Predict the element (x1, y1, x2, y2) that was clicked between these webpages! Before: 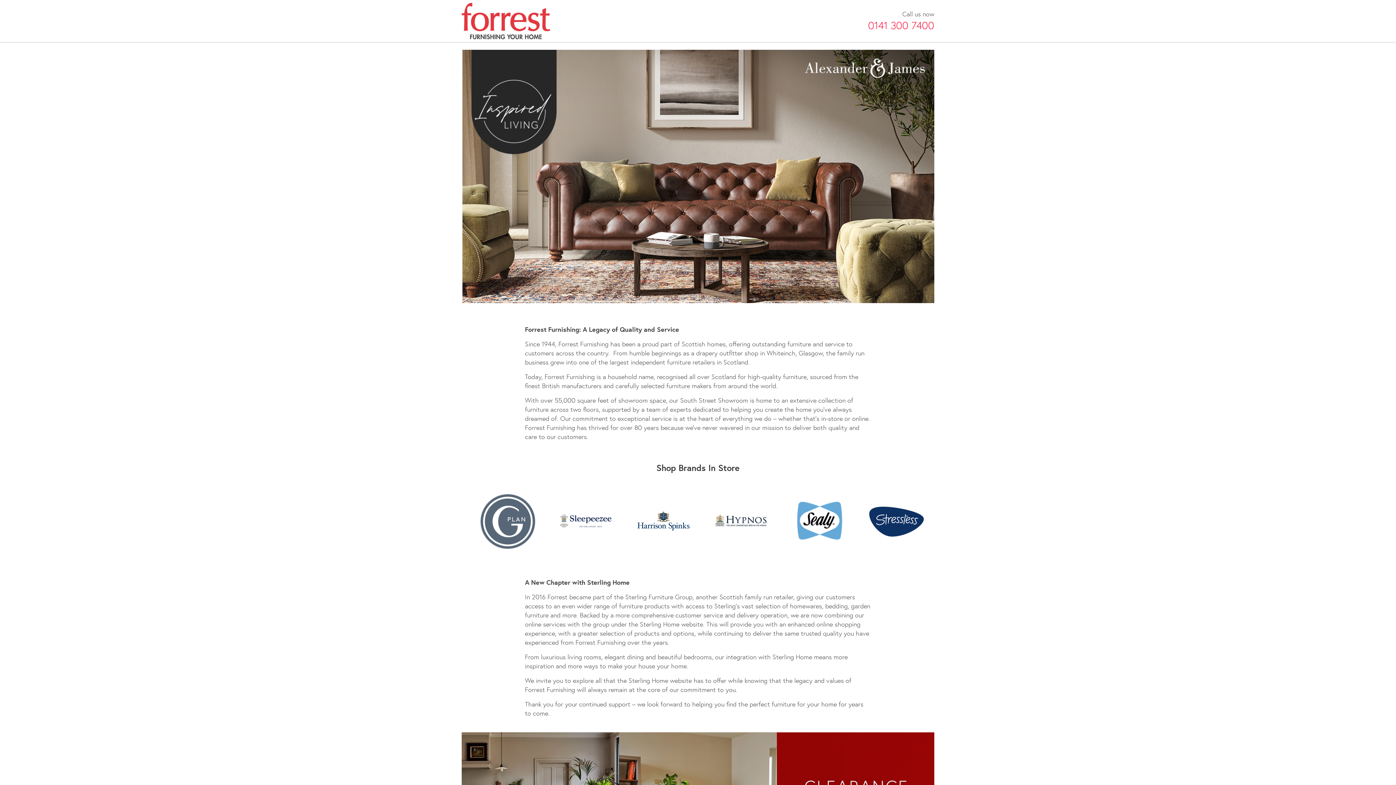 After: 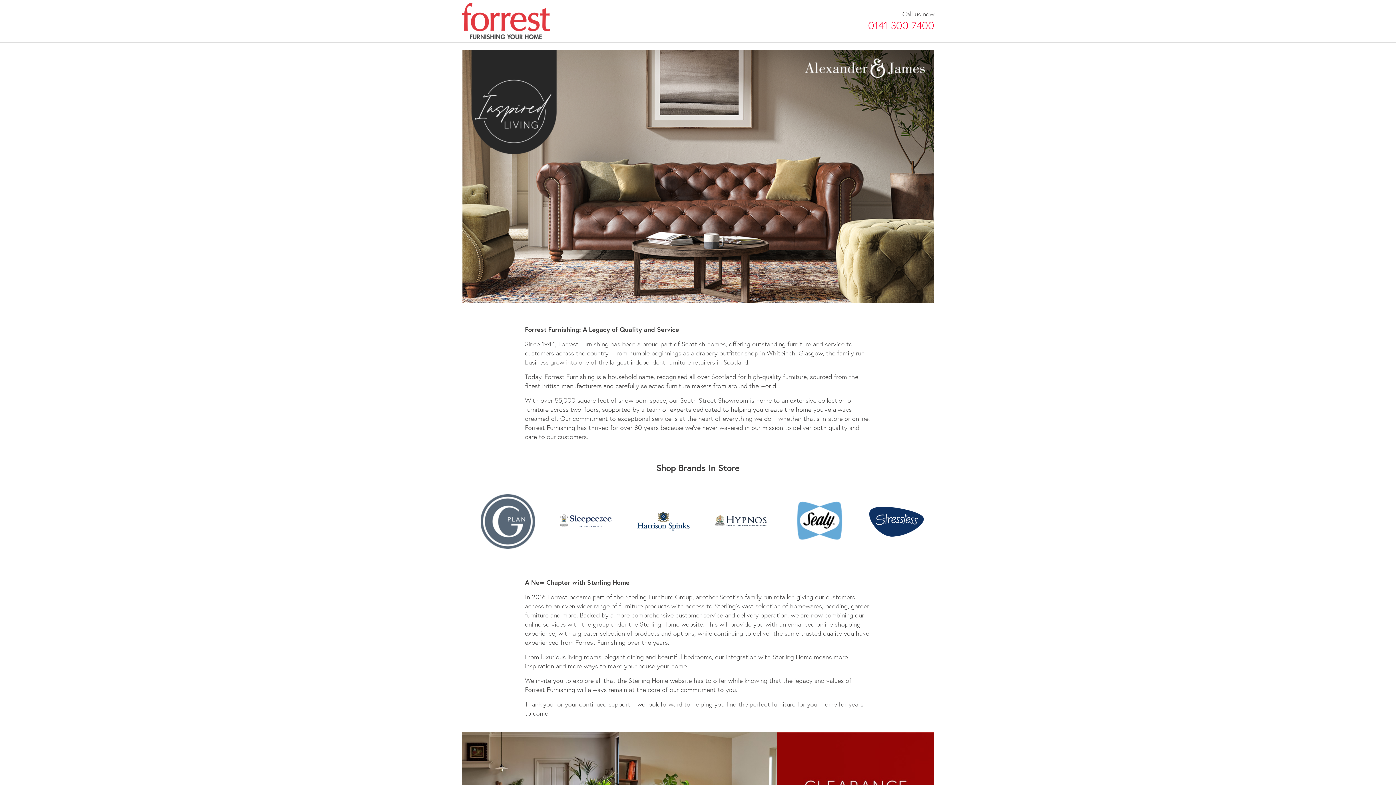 Action: bbox: (461, 2, 550, 39) label: Go to homepage